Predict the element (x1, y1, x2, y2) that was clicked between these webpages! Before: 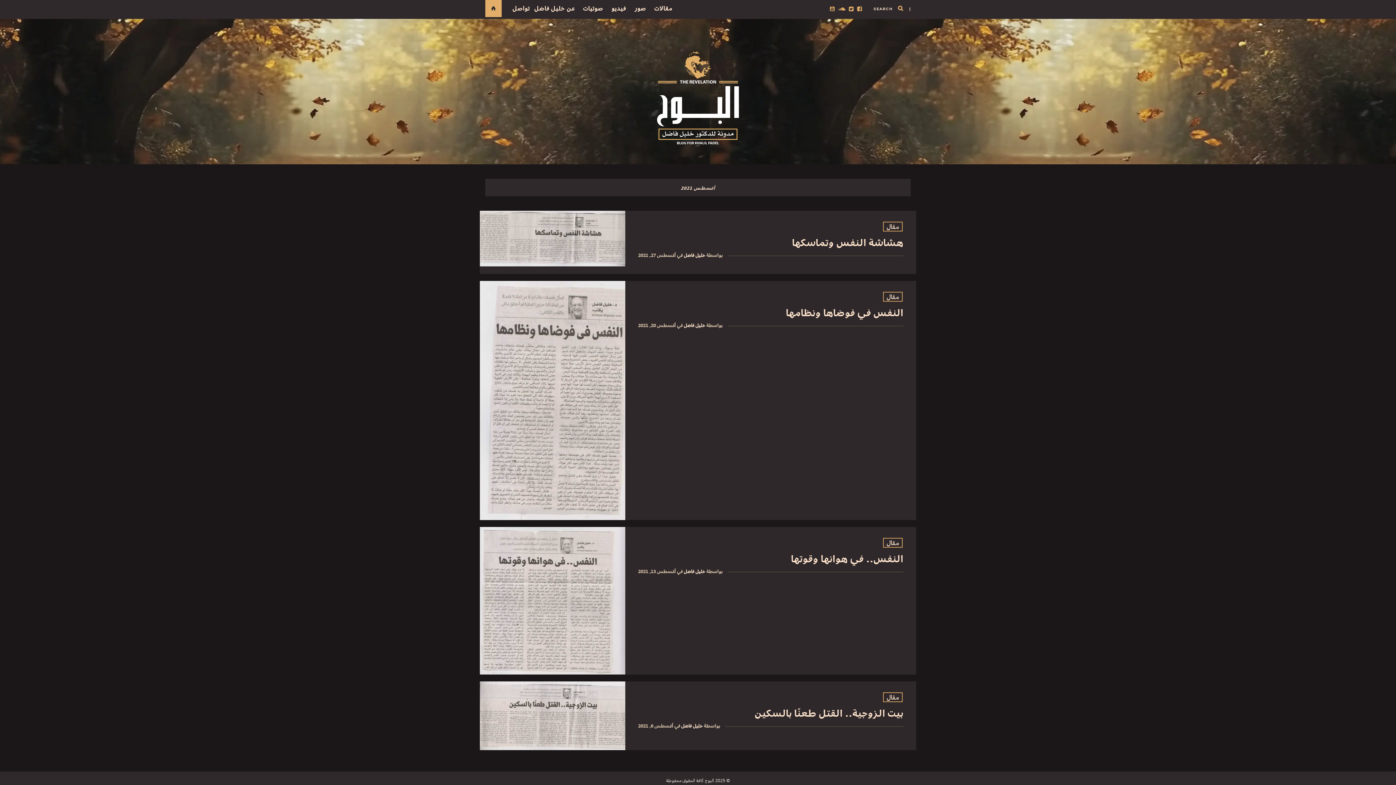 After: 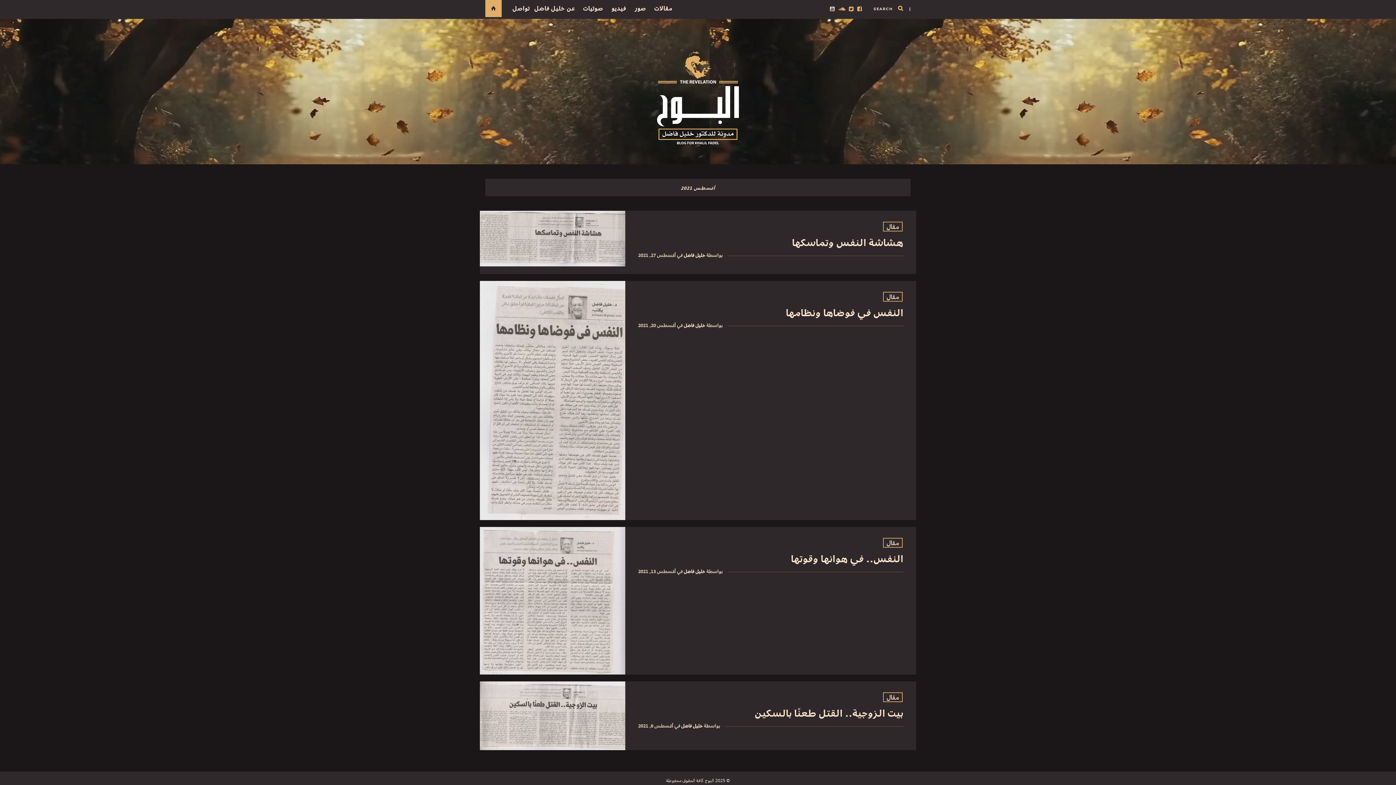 Action: bbox: (830, 2, 837, 13)